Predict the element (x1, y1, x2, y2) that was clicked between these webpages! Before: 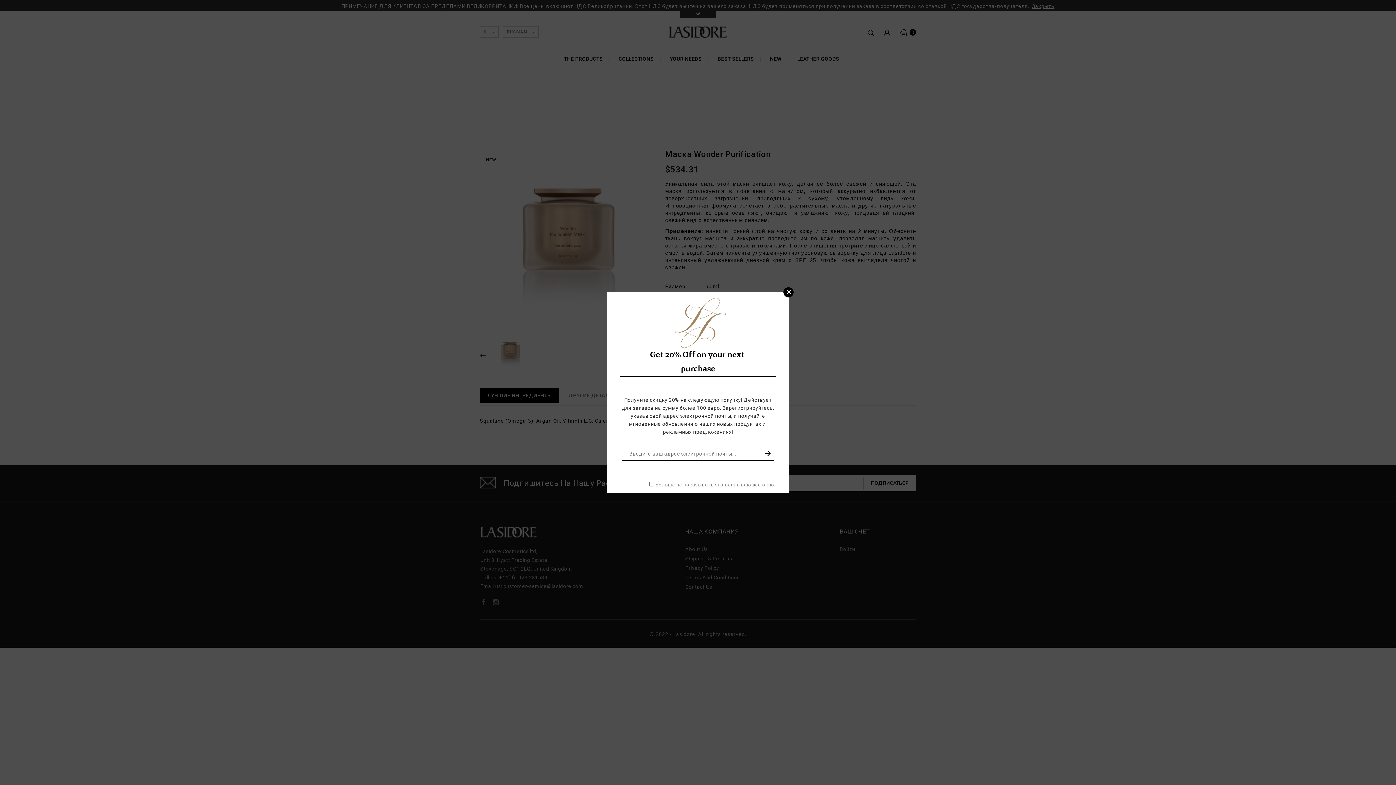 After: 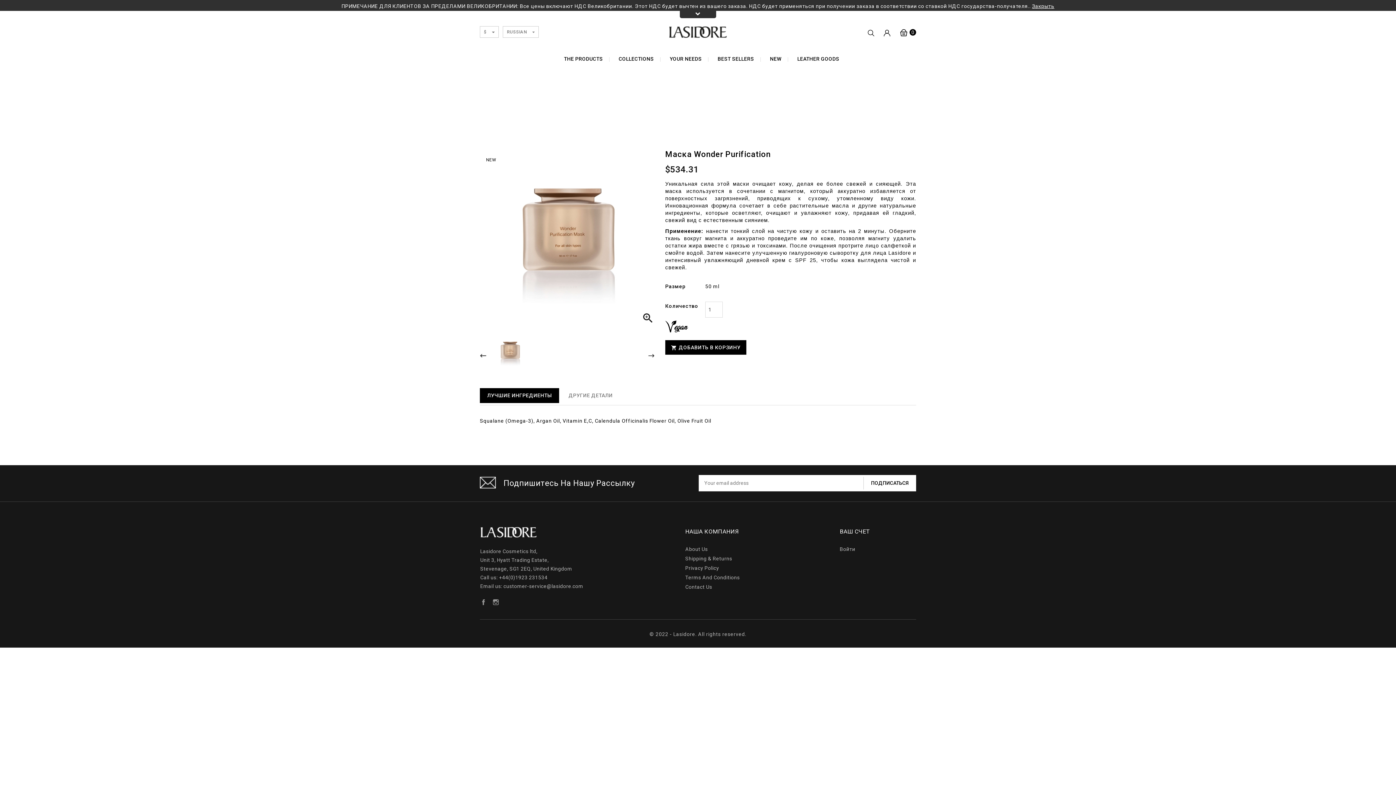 Action: bbox: (783, 287, 793, 297) label: 